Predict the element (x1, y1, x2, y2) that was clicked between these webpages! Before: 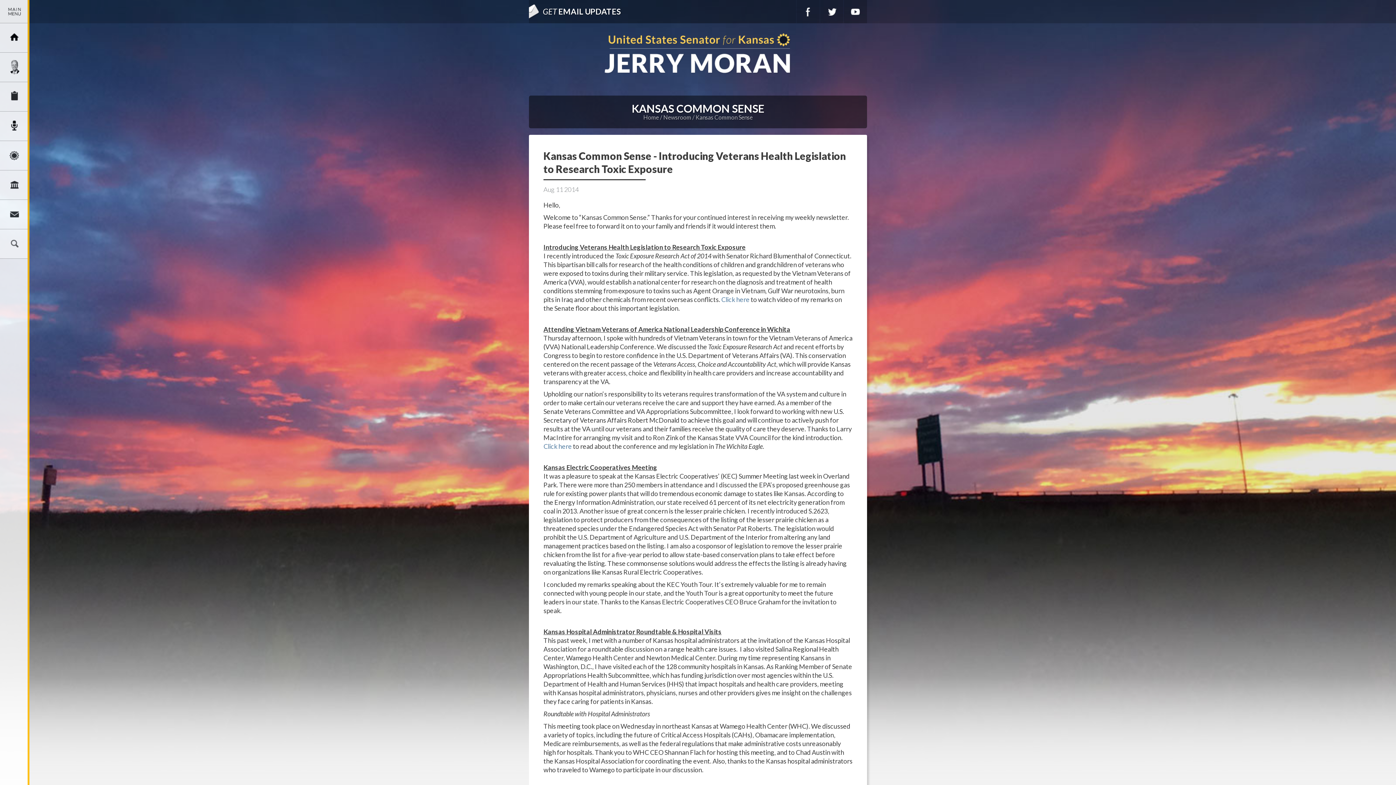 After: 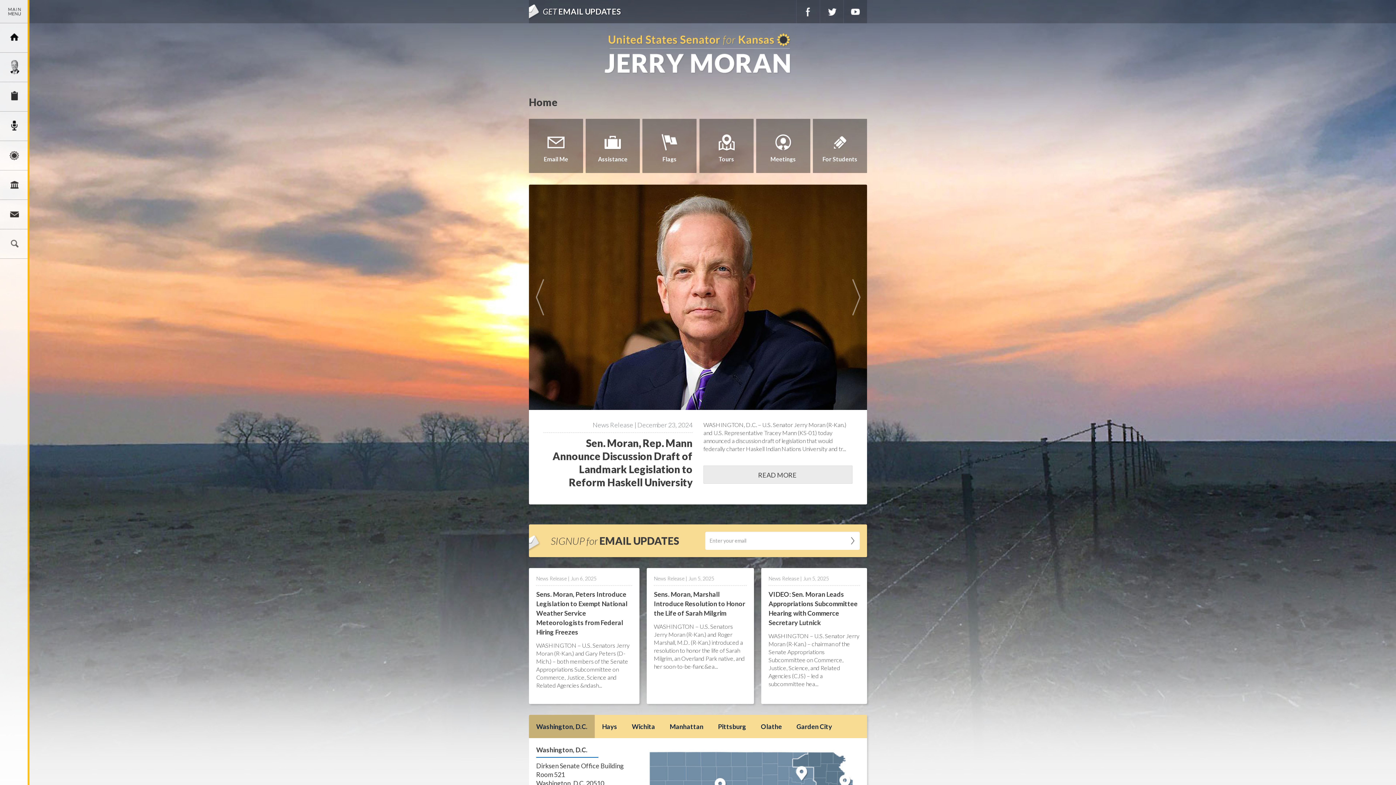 Action: label: Home bbox: (643, 113, 659, 120)